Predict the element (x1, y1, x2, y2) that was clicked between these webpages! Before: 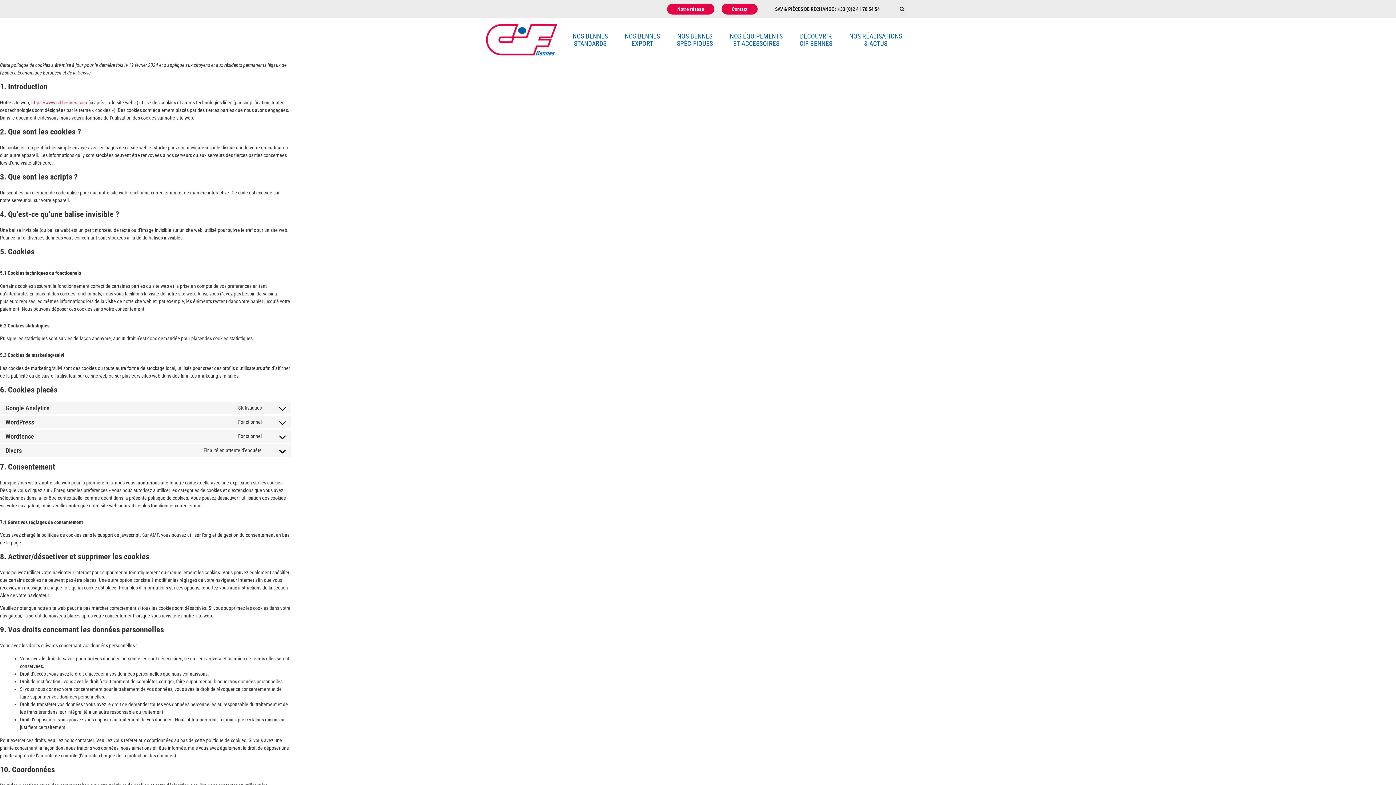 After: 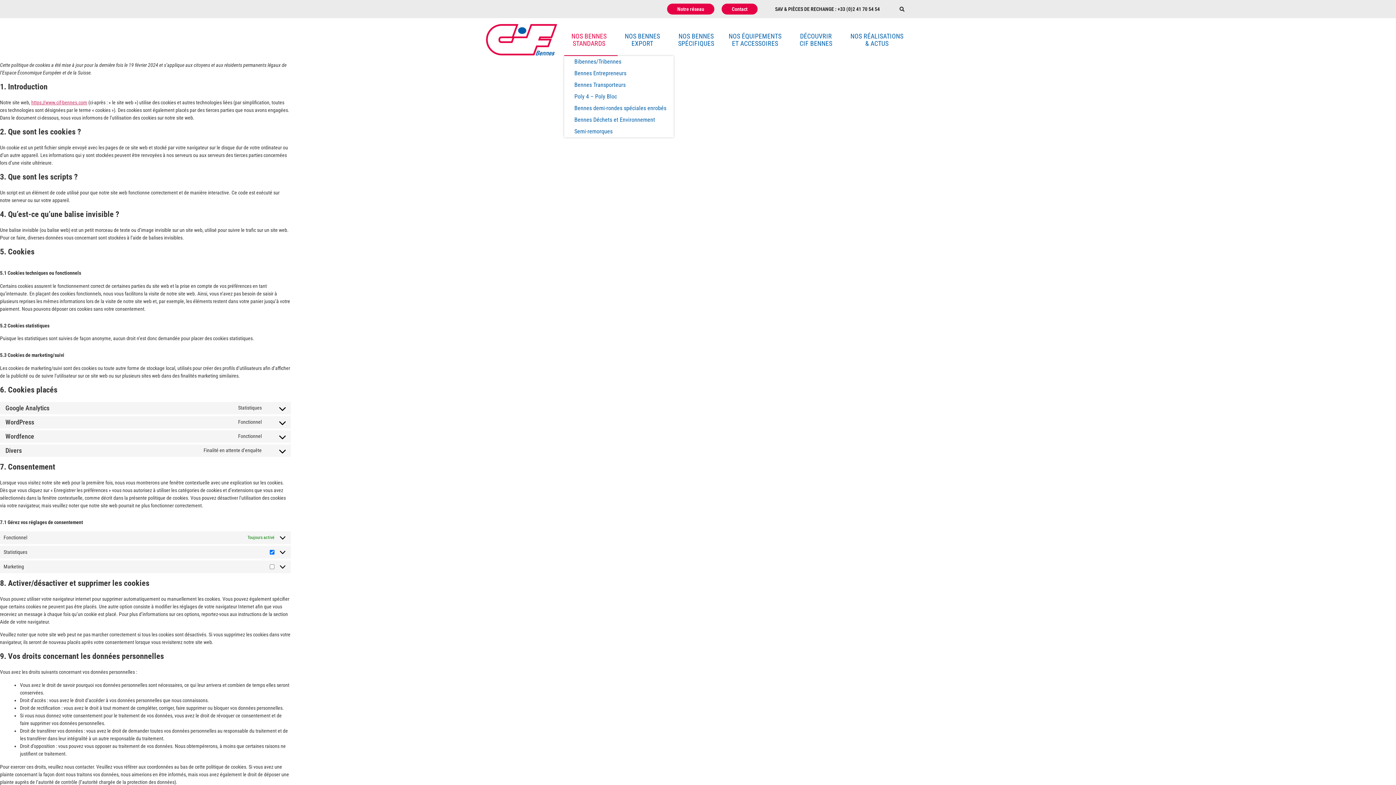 Action: label: NOS BENNES
STANDARDS bbox: (564, 23, 616, 55)